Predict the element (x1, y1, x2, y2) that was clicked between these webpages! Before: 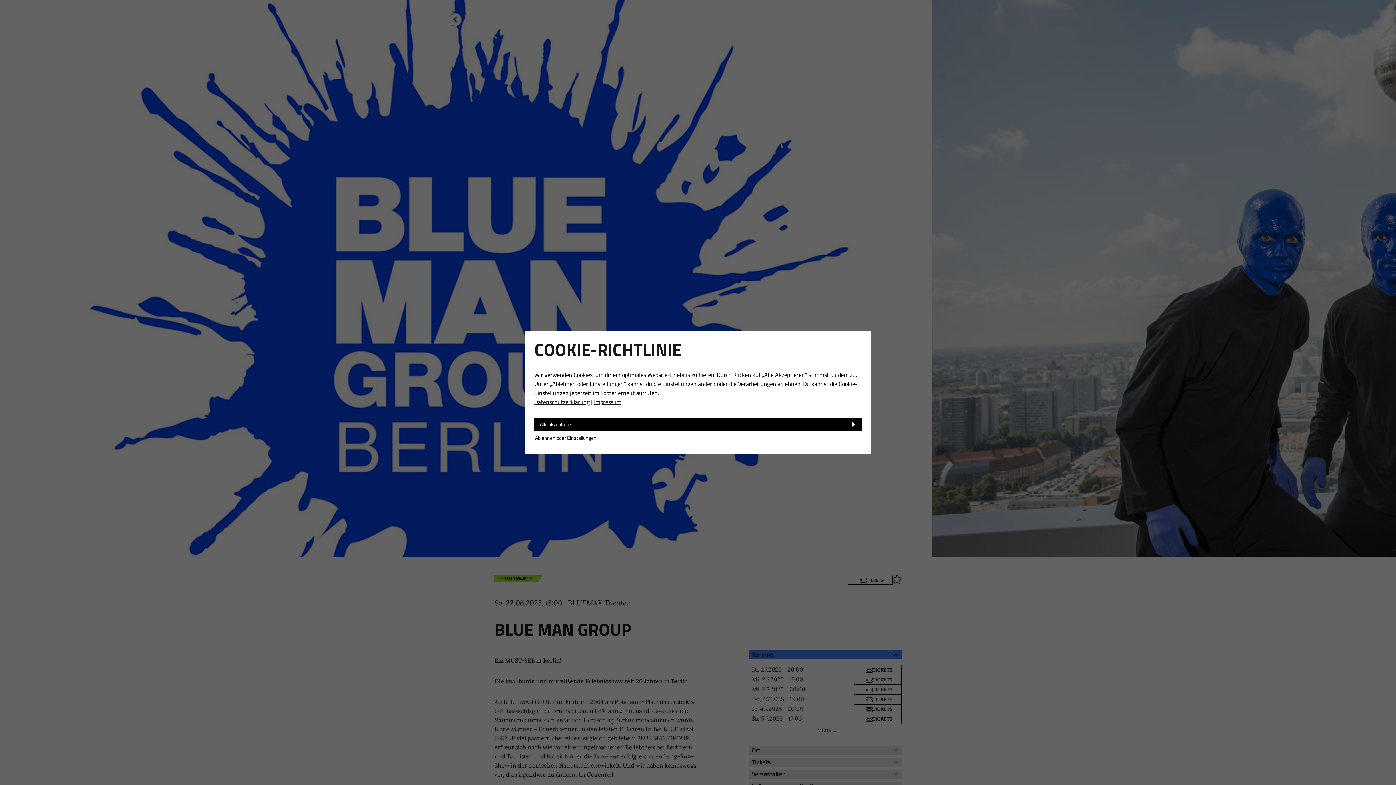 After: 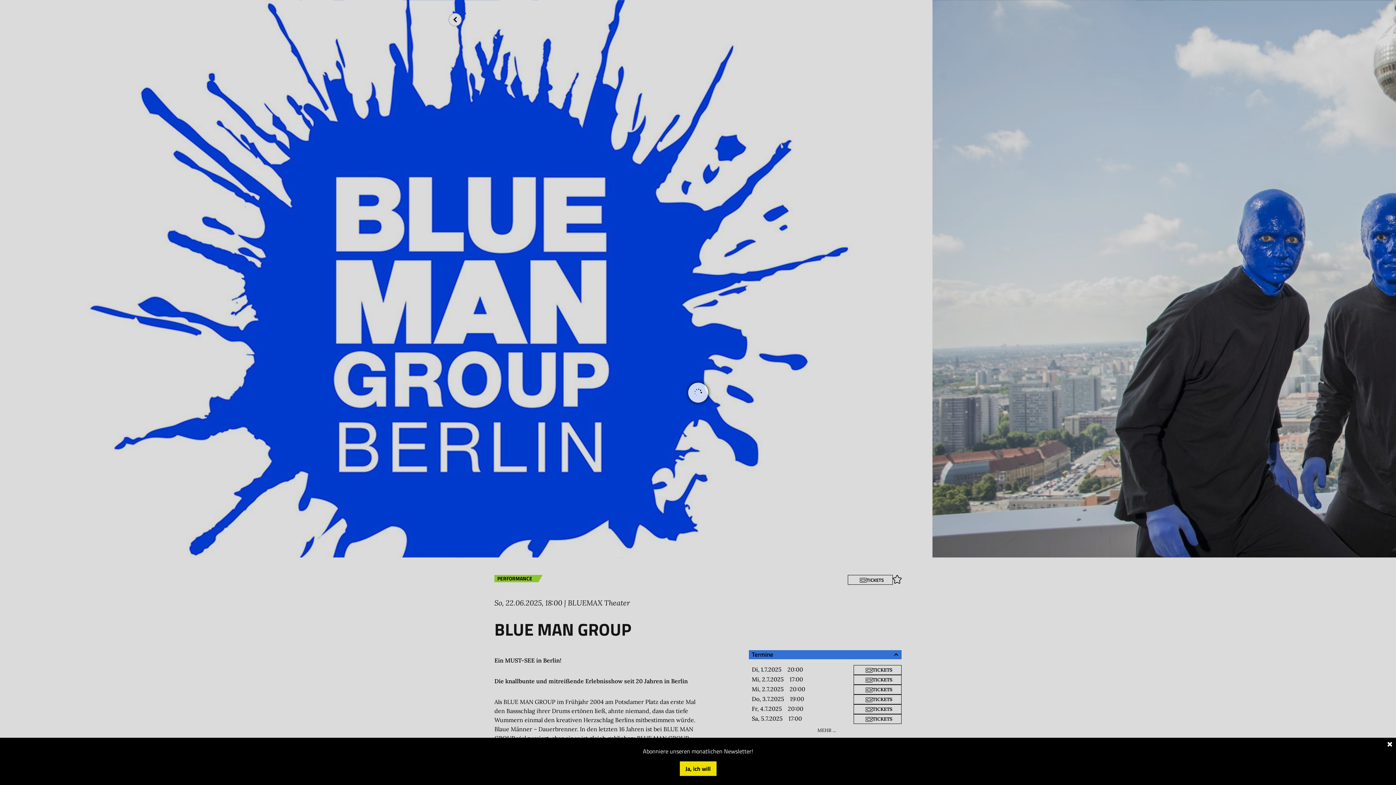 Action: label: Alle akzeptieren bbox: (534, 418, 861, 430)